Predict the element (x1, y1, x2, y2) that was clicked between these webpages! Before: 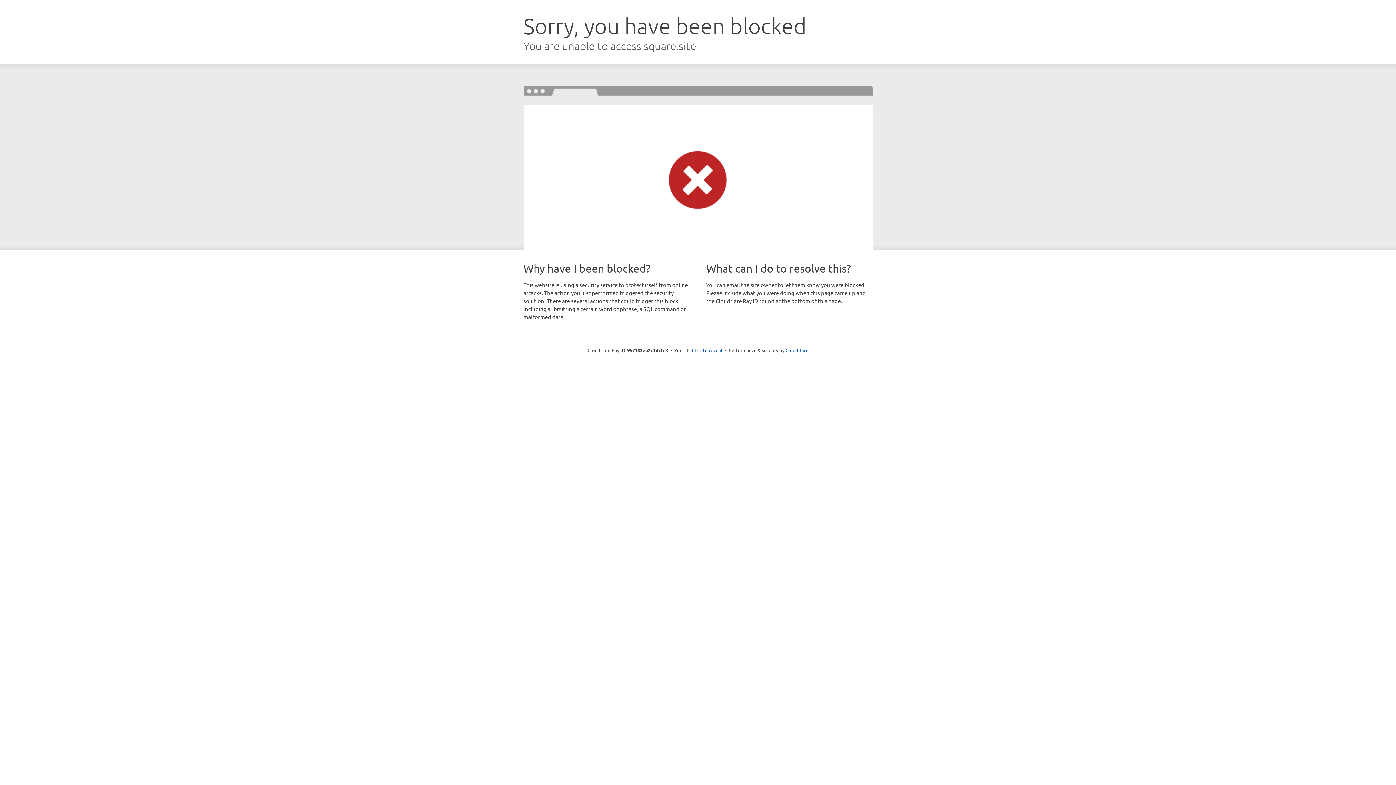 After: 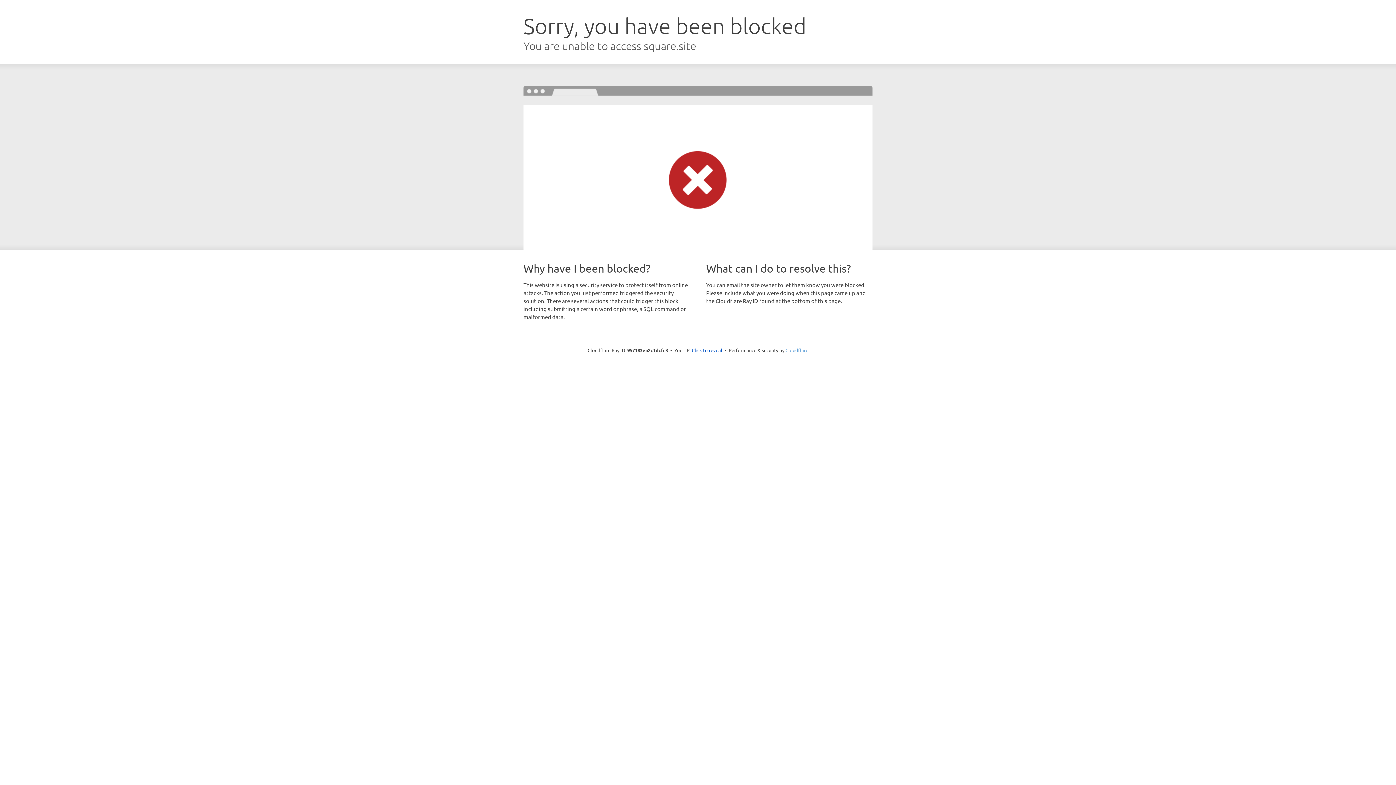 Action: label: Cloudflare bbox: (785, 347, 808, 353)